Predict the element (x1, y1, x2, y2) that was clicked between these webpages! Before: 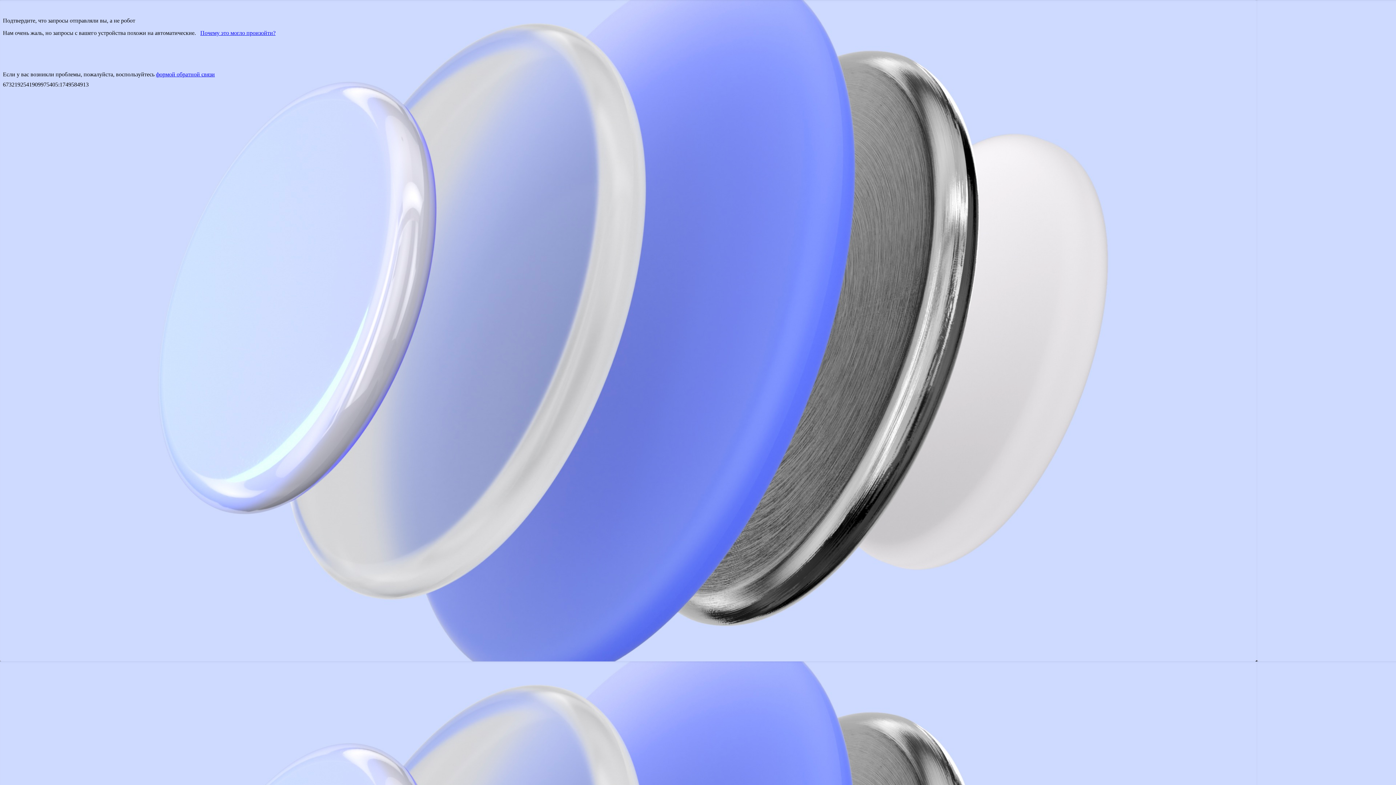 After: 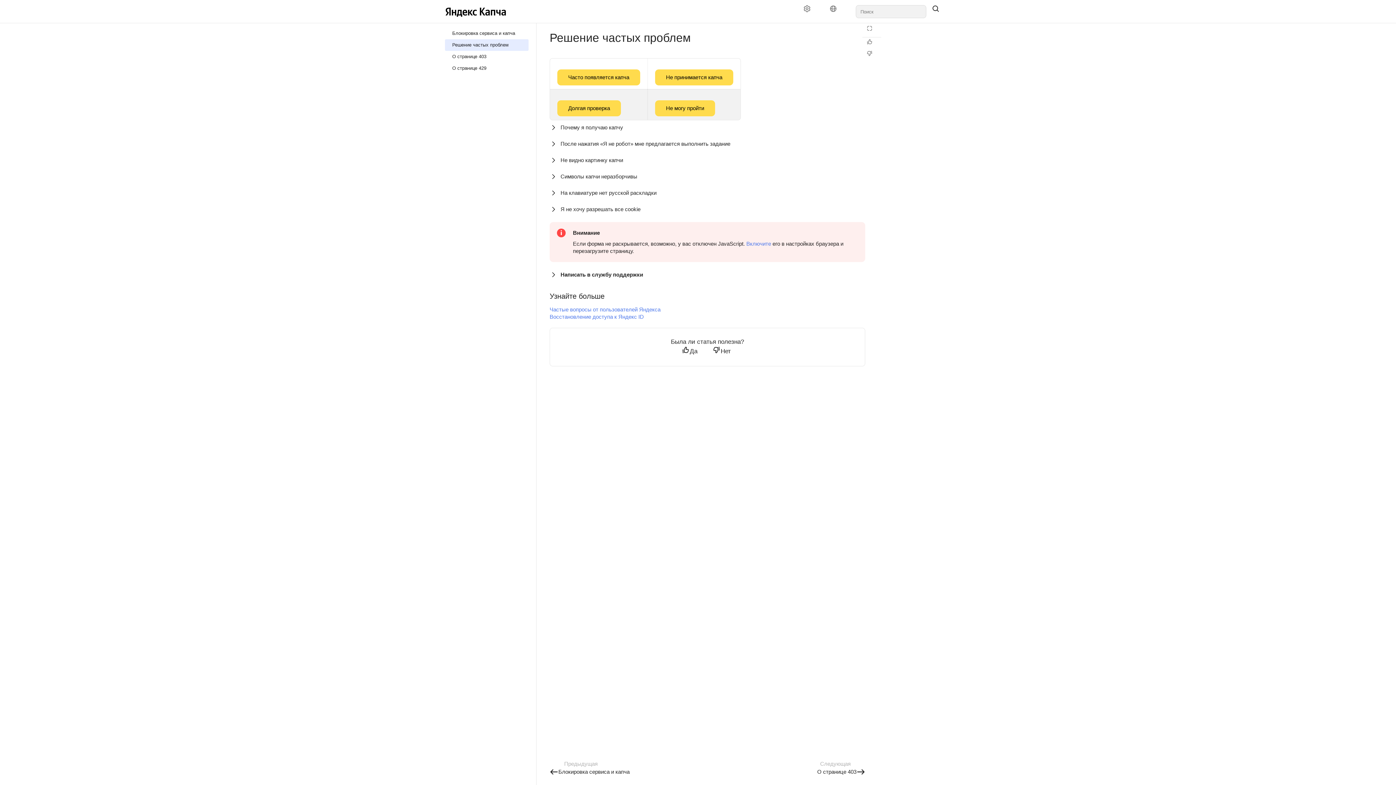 Action: bbox: (200, 29, 275, 36) label: Почему это могло произойти?